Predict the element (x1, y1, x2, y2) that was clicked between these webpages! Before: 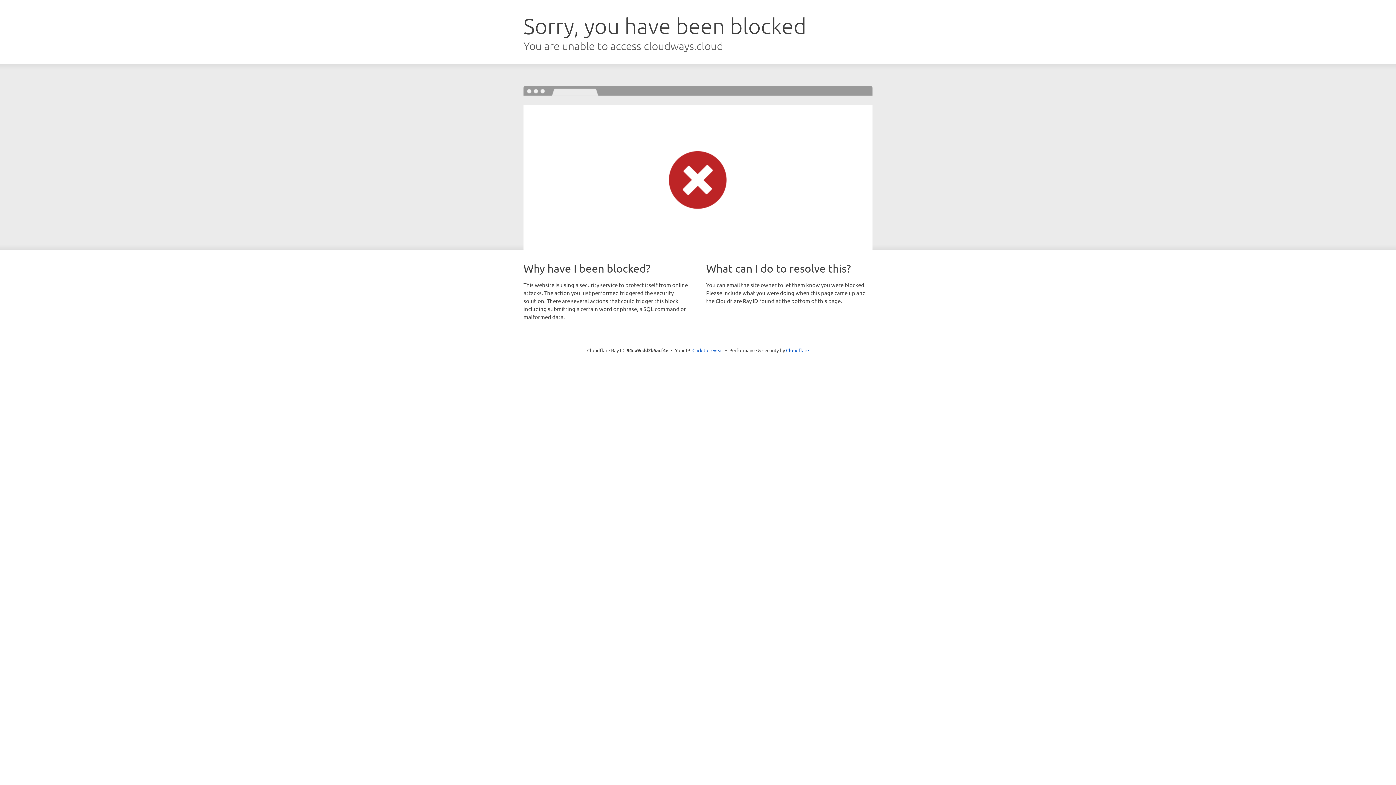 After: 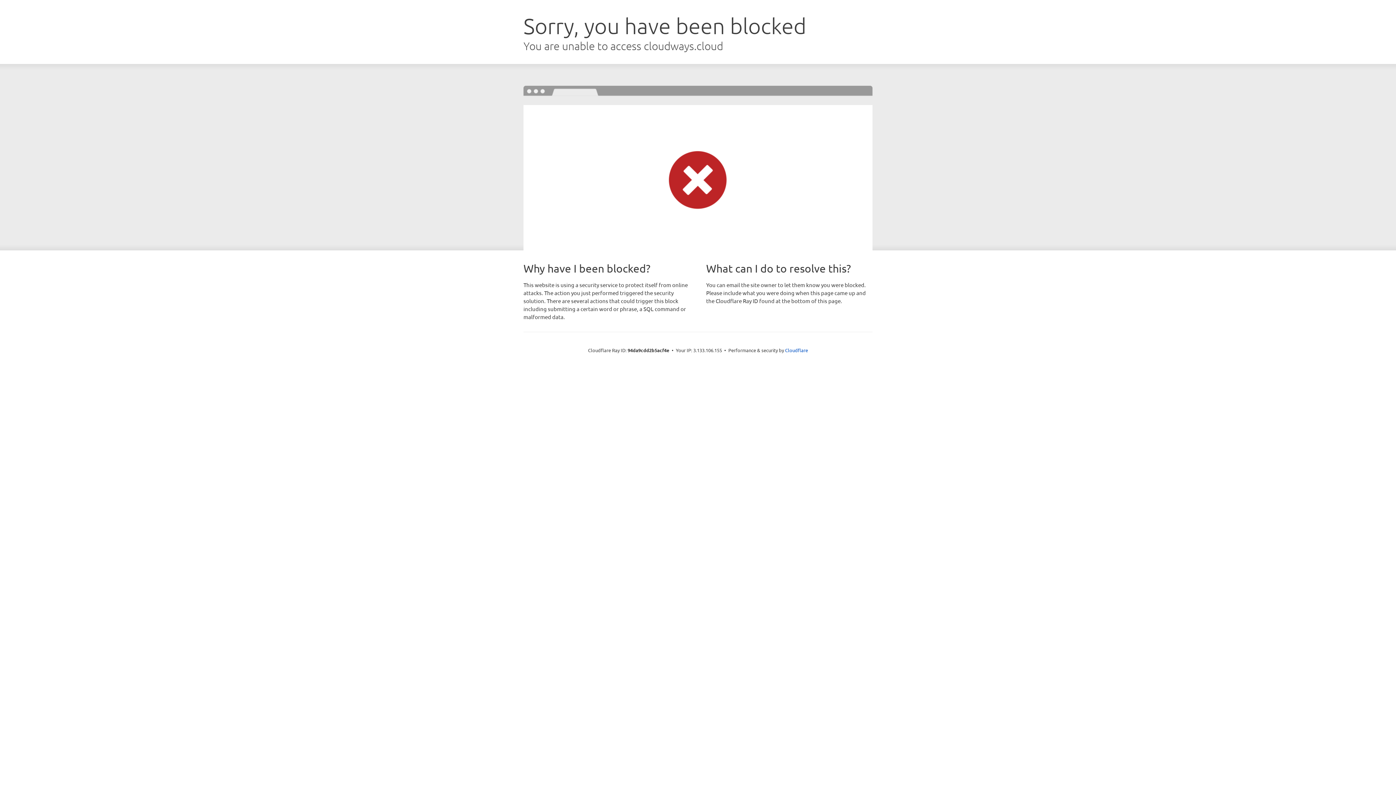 Action: label: Click to reveal bbox: (692, 346, 723, 353)